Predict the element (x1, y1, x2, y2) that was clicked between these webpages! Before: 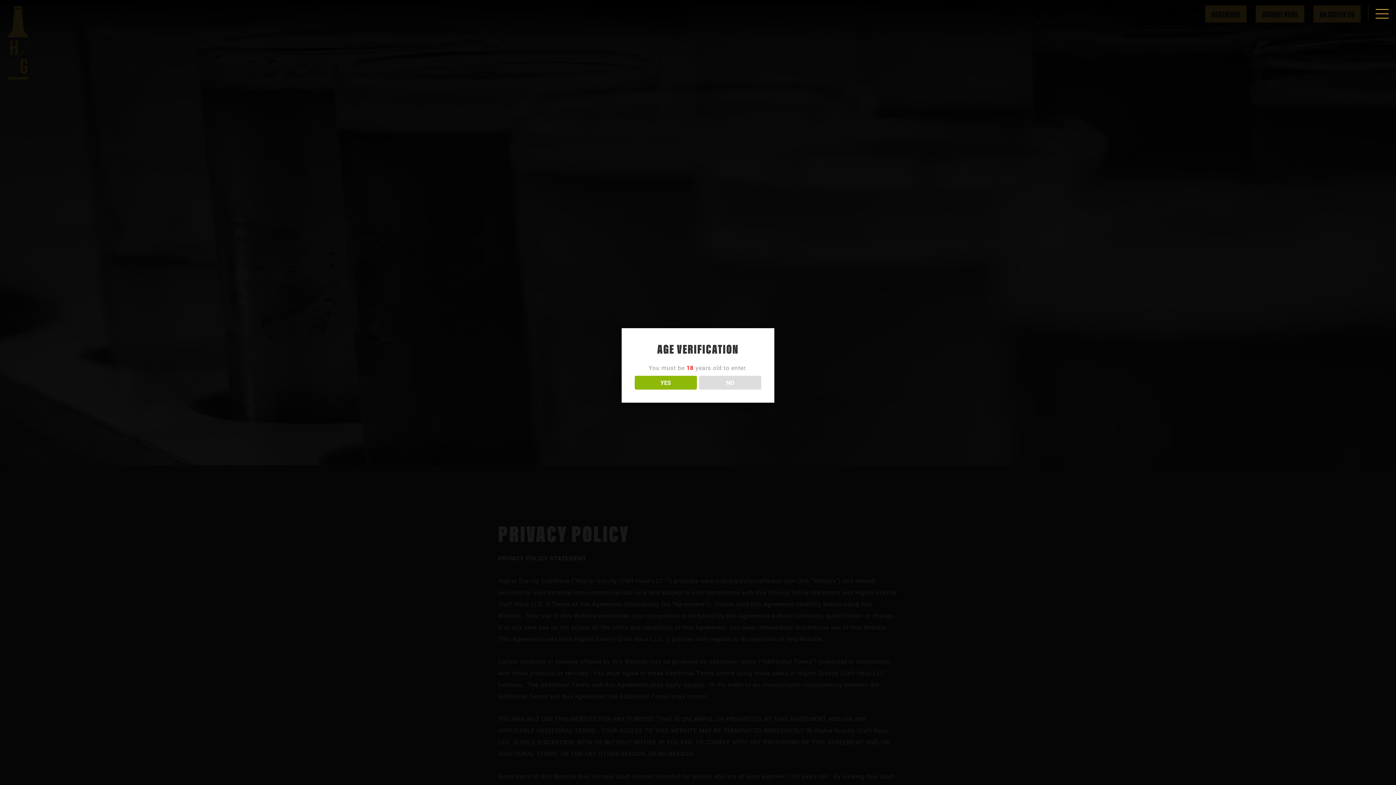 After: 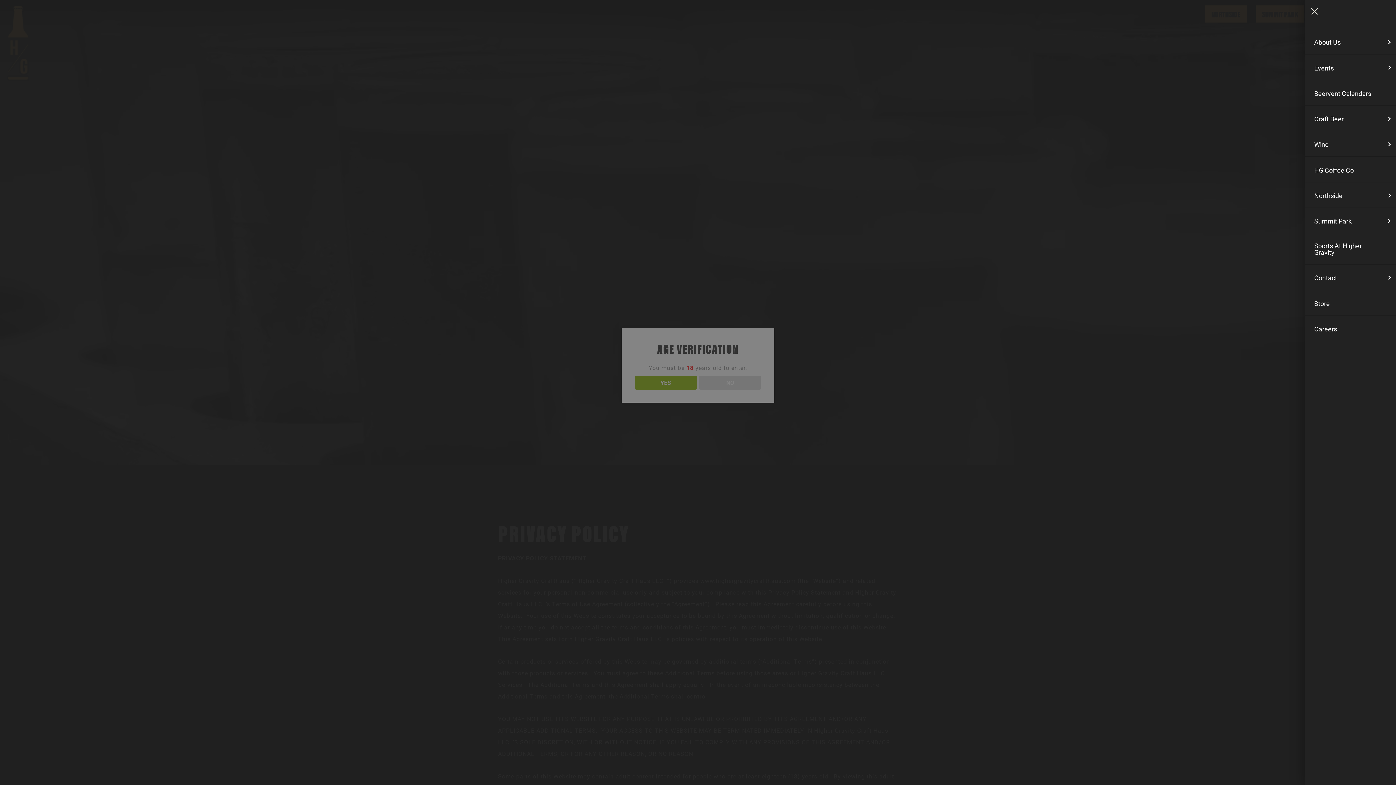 Action: bbox: (1371, 2, 1393, 24)